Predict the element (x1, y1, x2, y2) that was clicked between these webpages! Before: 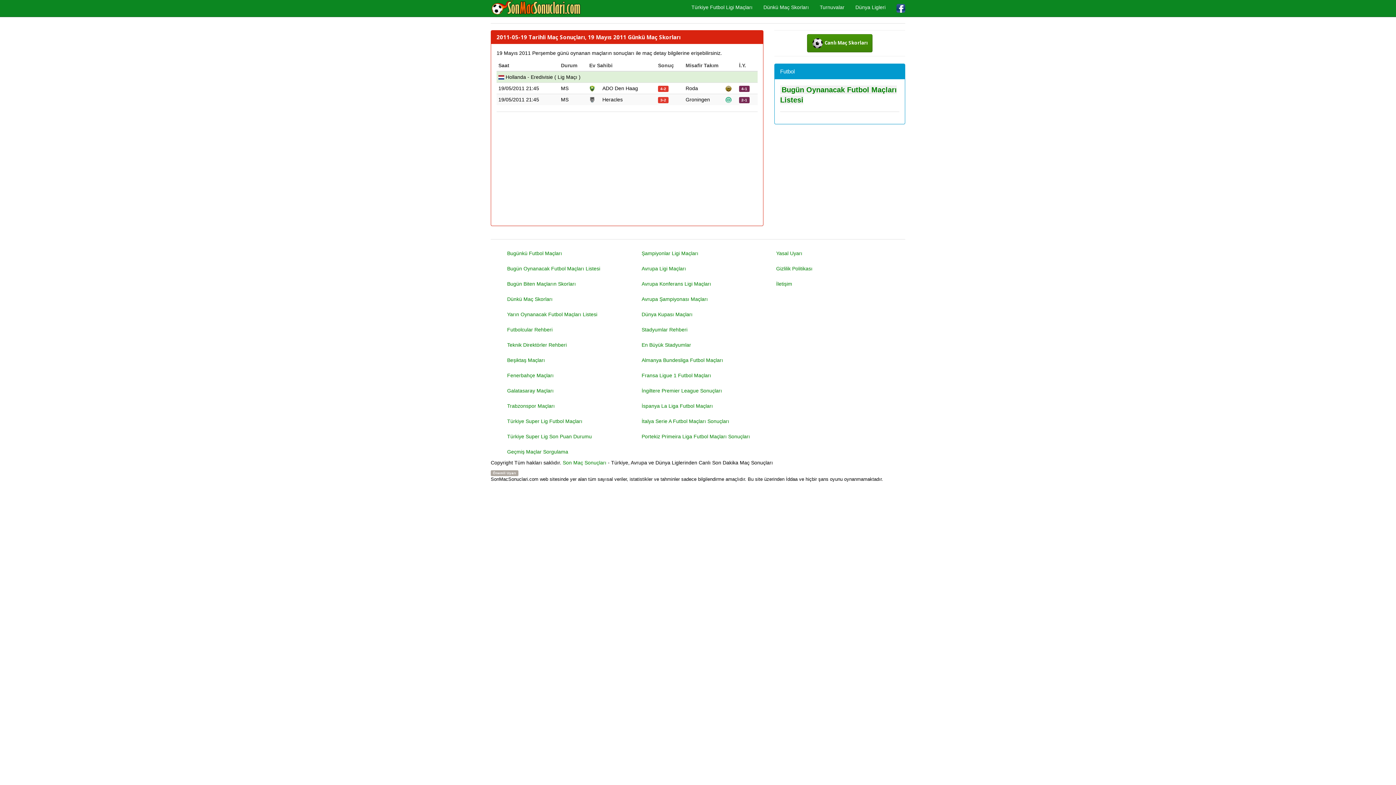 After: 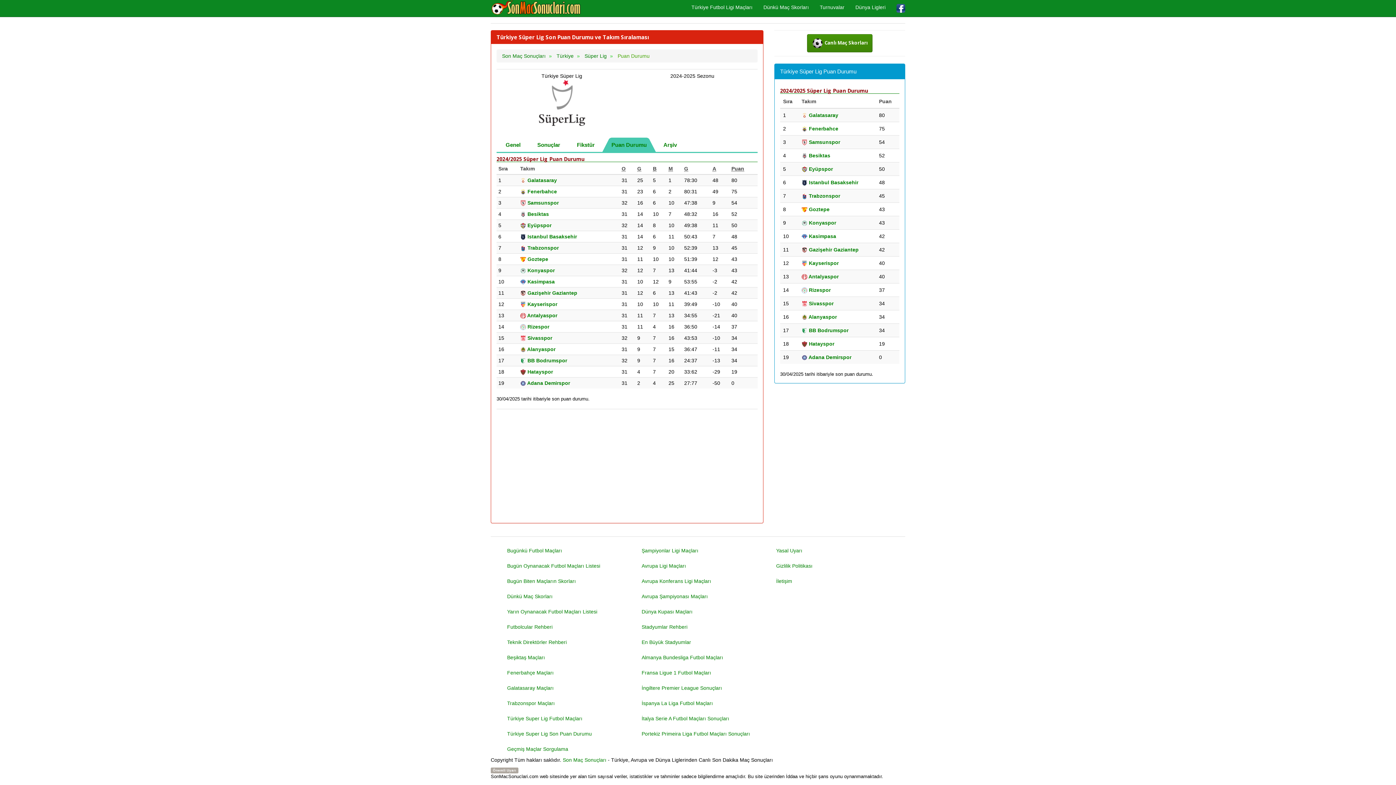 Action: label: Türkiye Super Lig Son Puan Durumu bbox: (501, 429, 625, 444)